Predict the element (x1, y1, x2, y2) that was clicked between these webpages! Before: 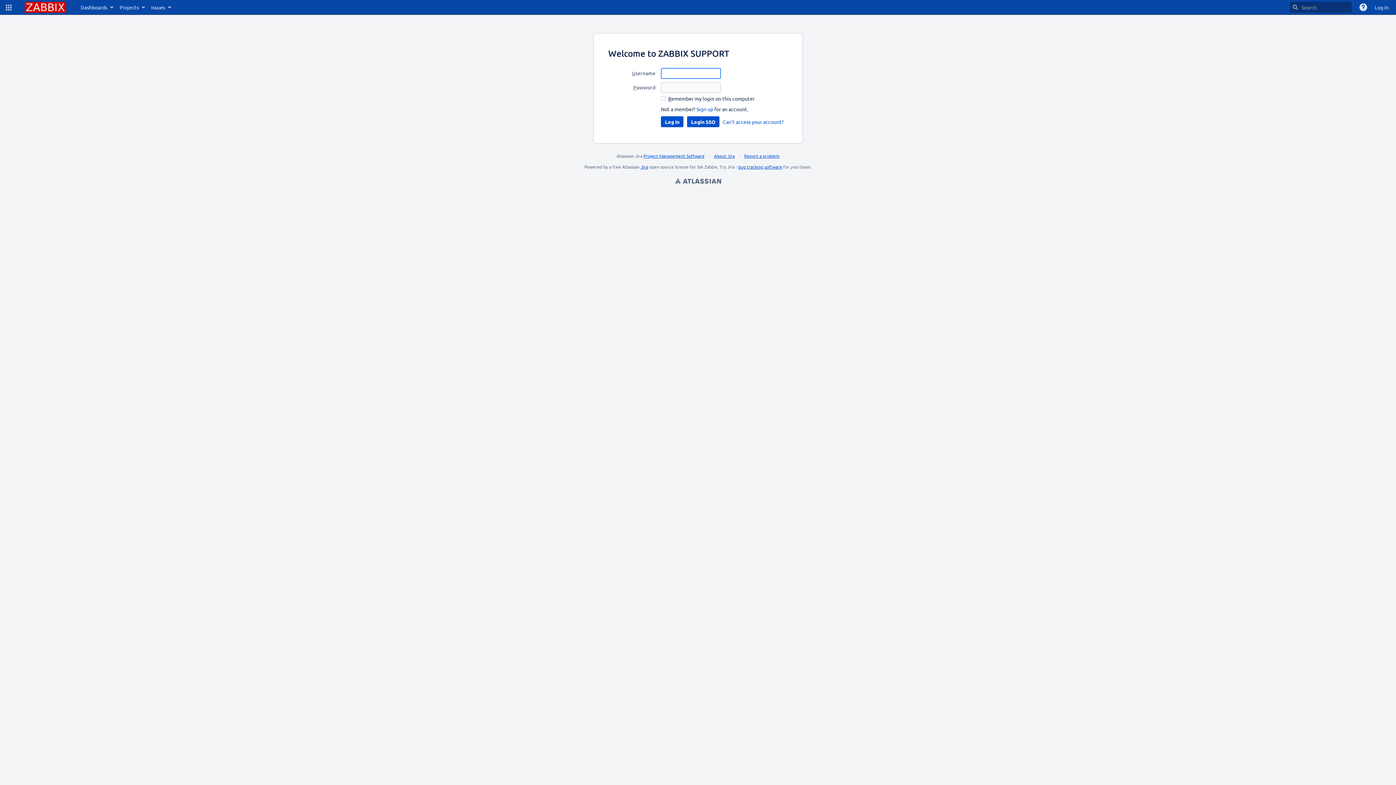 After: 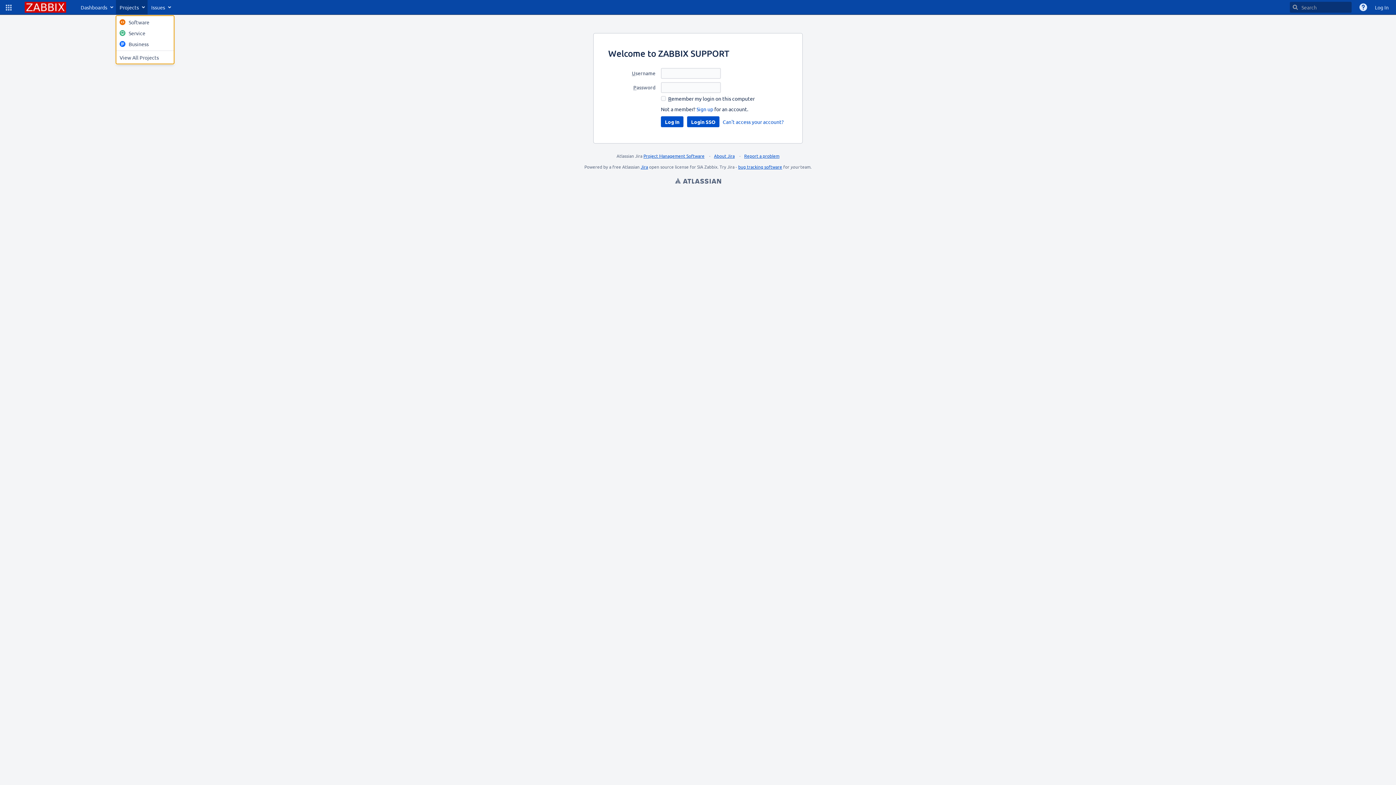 Action: label: Projects bbox: (116, 0, 147, 14)